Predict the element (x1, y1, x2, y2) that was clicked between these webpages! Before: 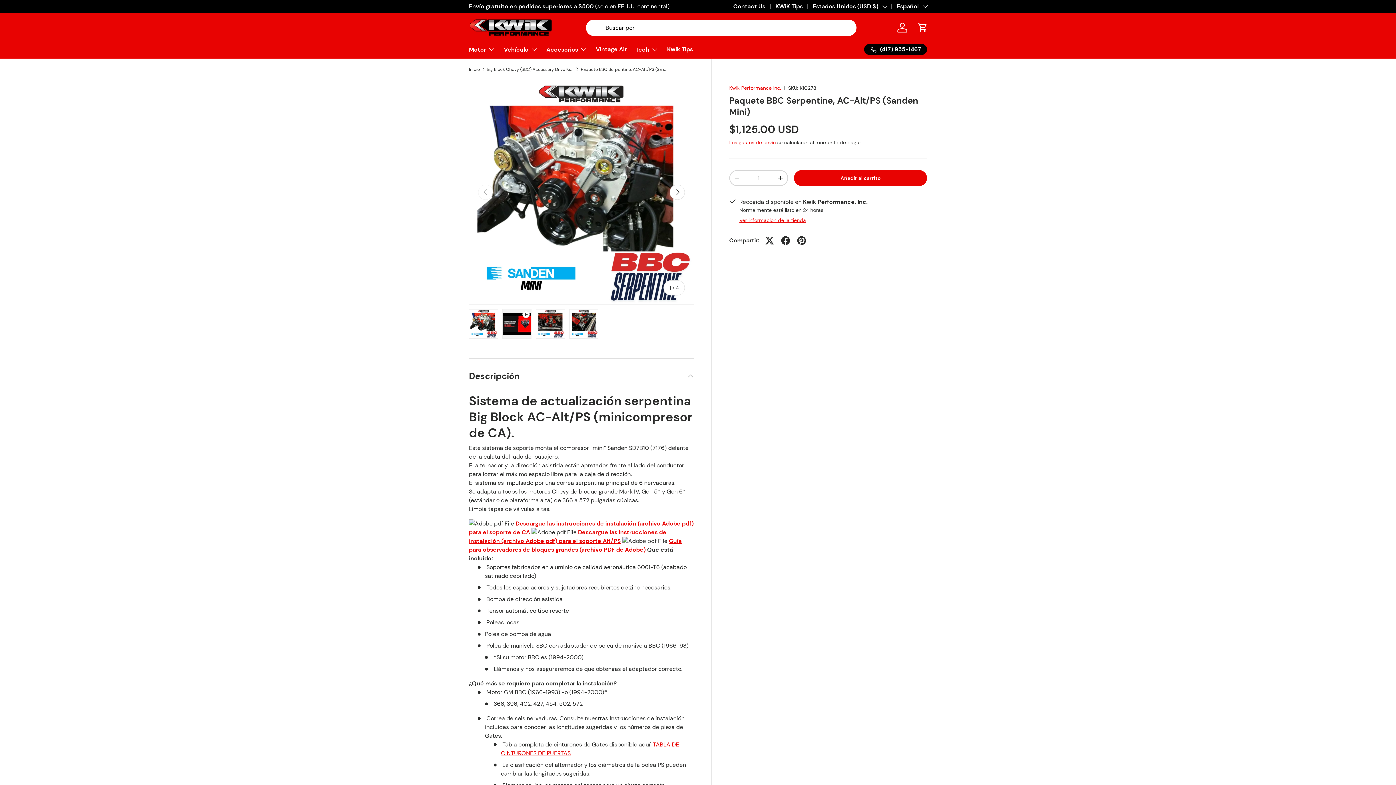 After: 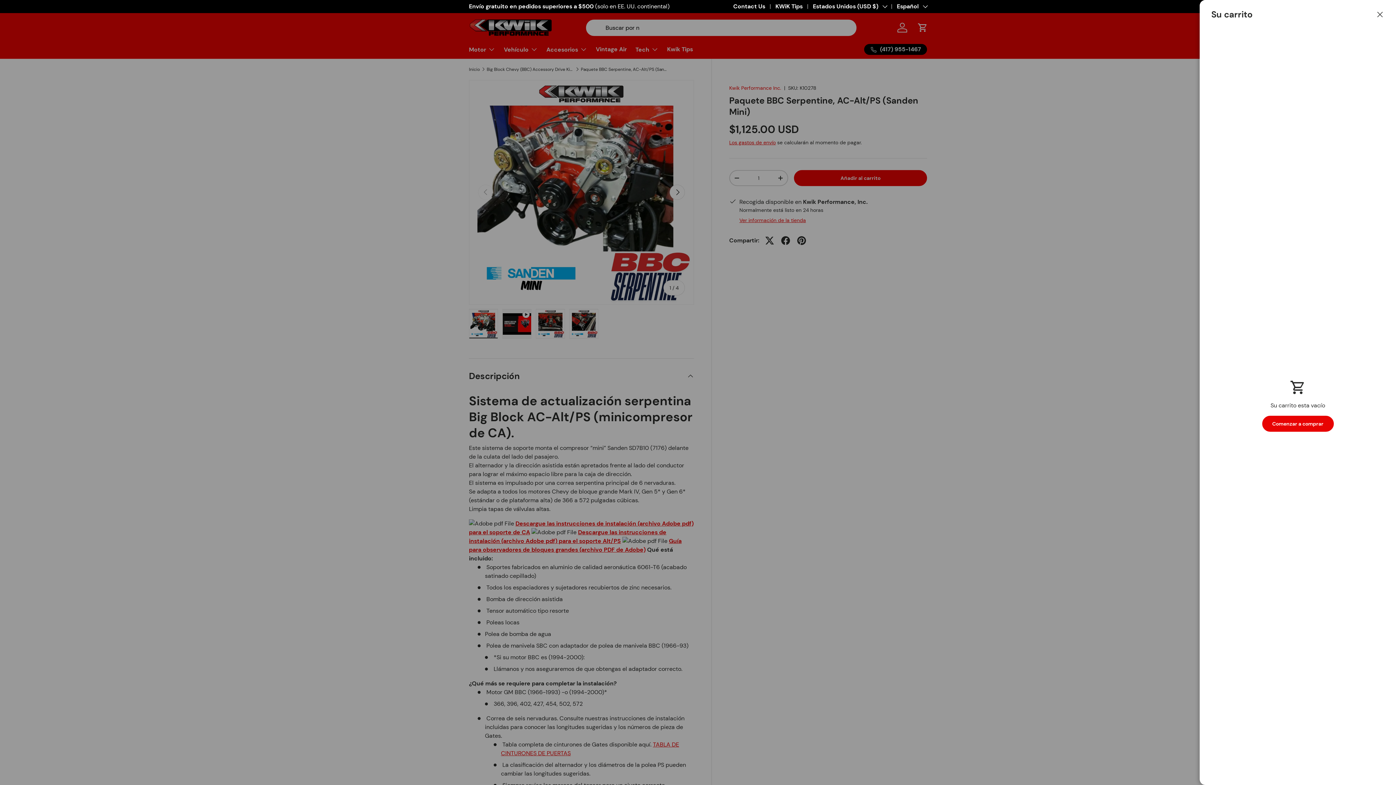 Action: label: Carrito bbox: (914, 19, 930, 35)